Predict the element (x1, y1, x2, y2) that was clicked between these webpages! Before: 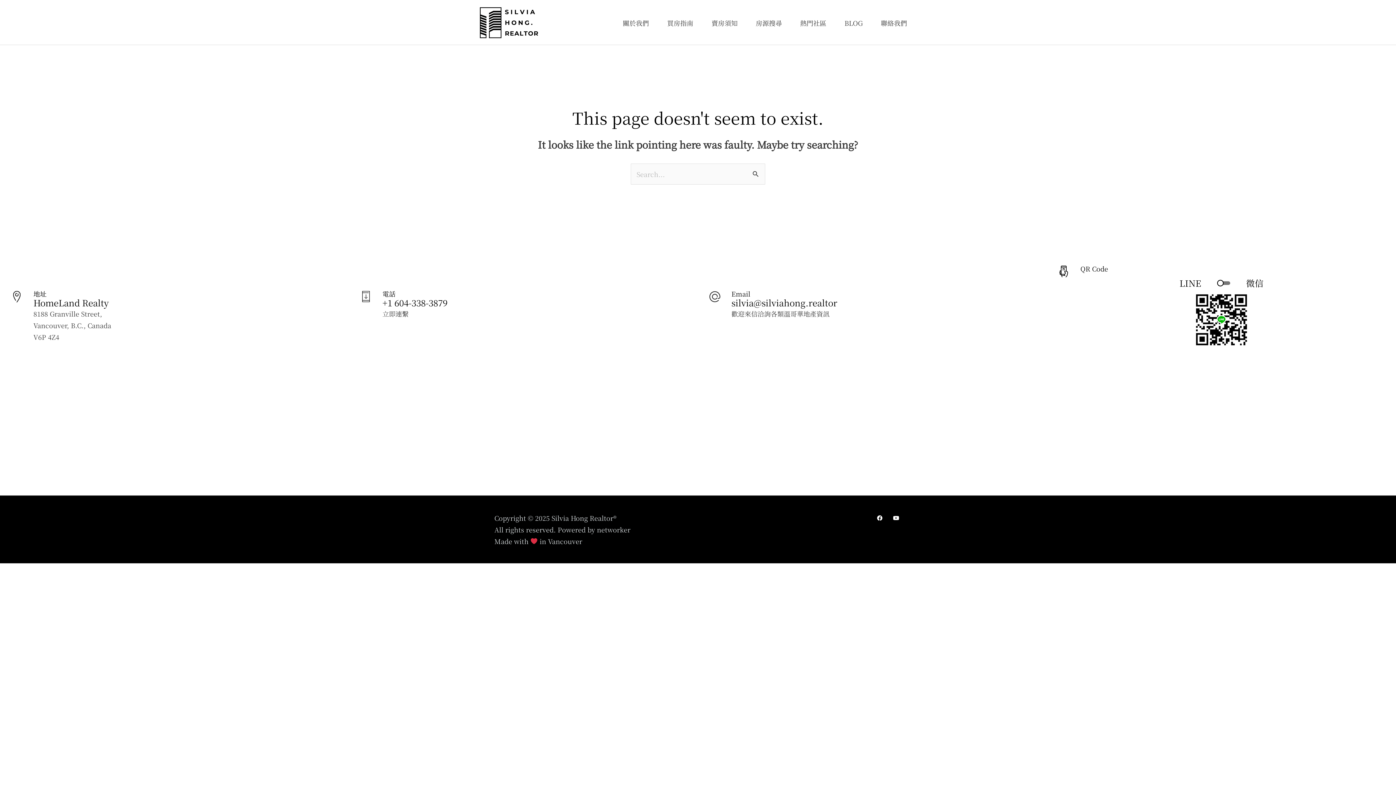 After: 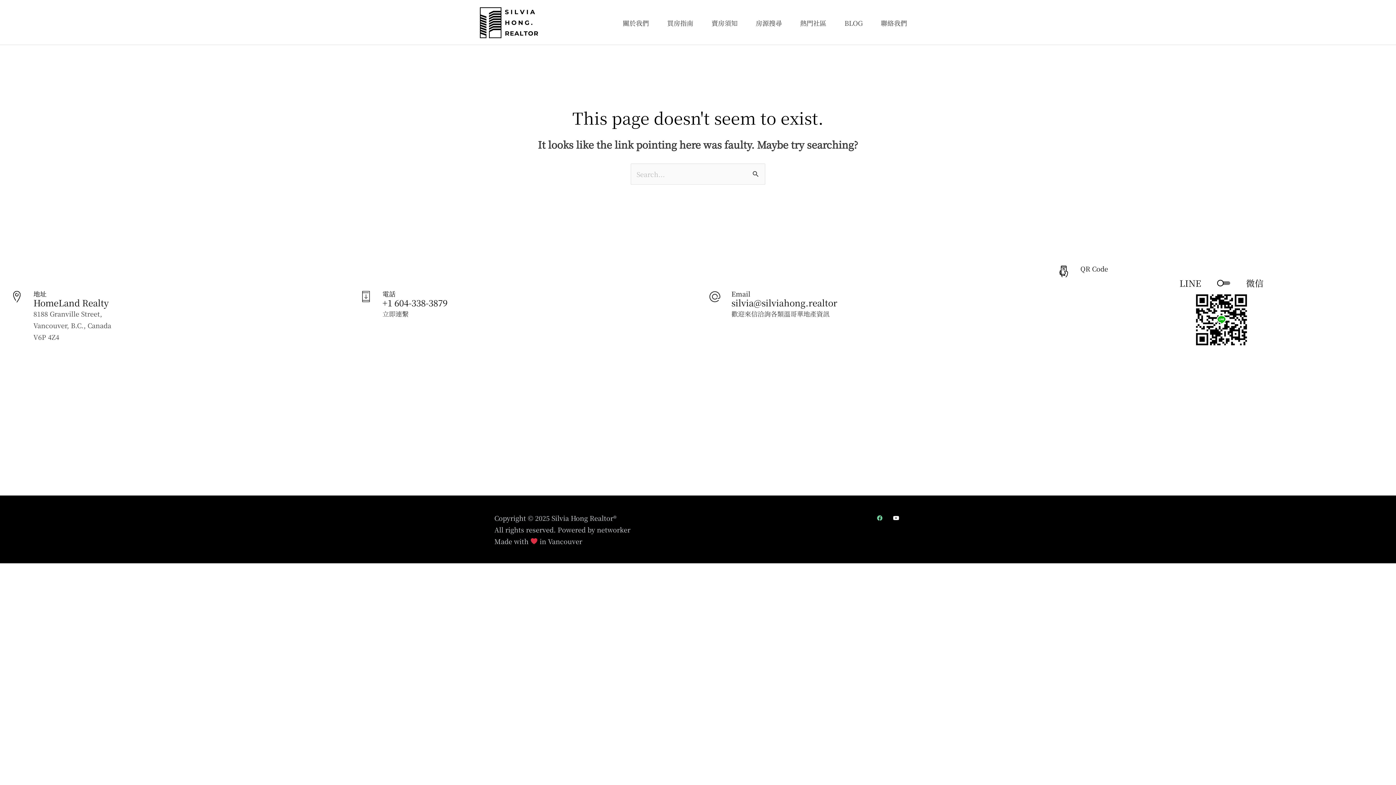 Action: label: Facebook bbox: (874, 512, 885, 523)